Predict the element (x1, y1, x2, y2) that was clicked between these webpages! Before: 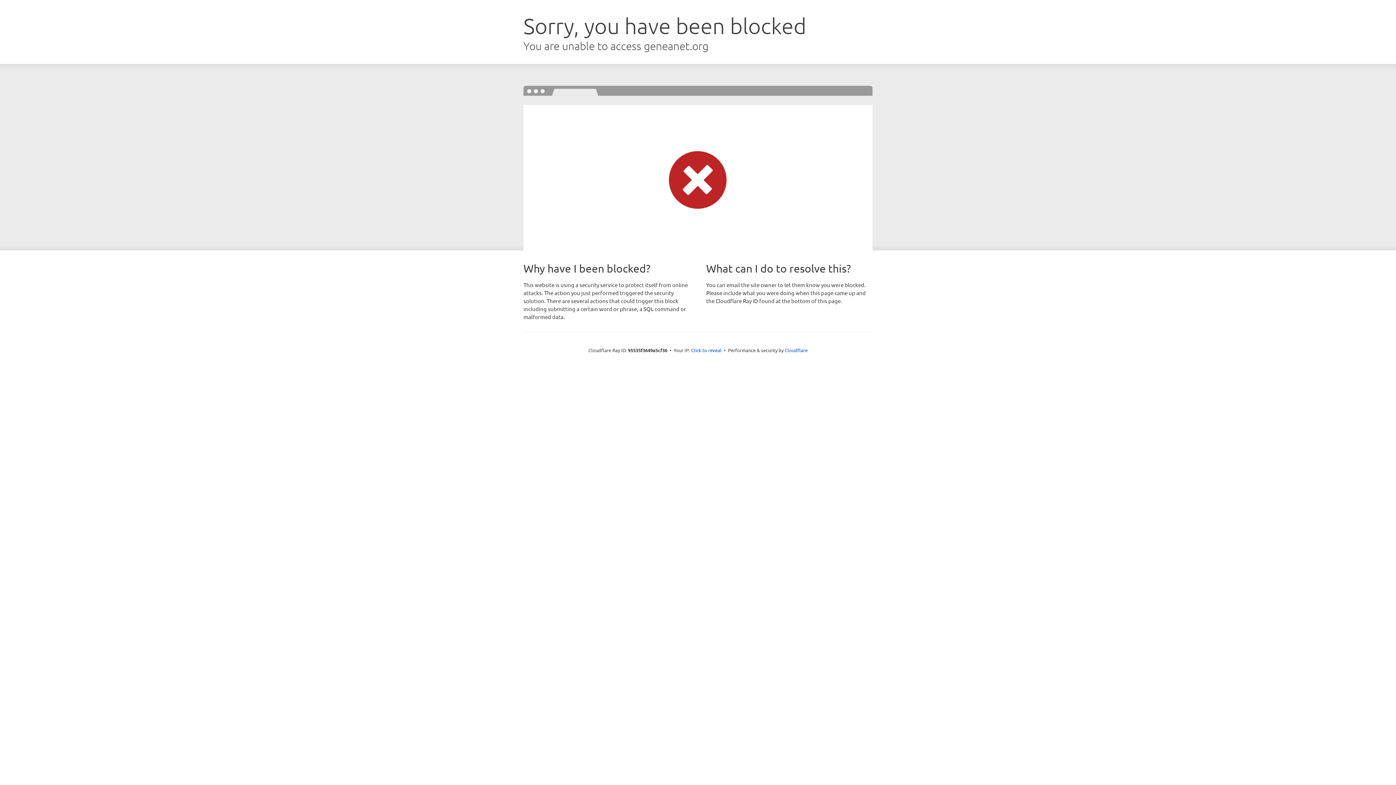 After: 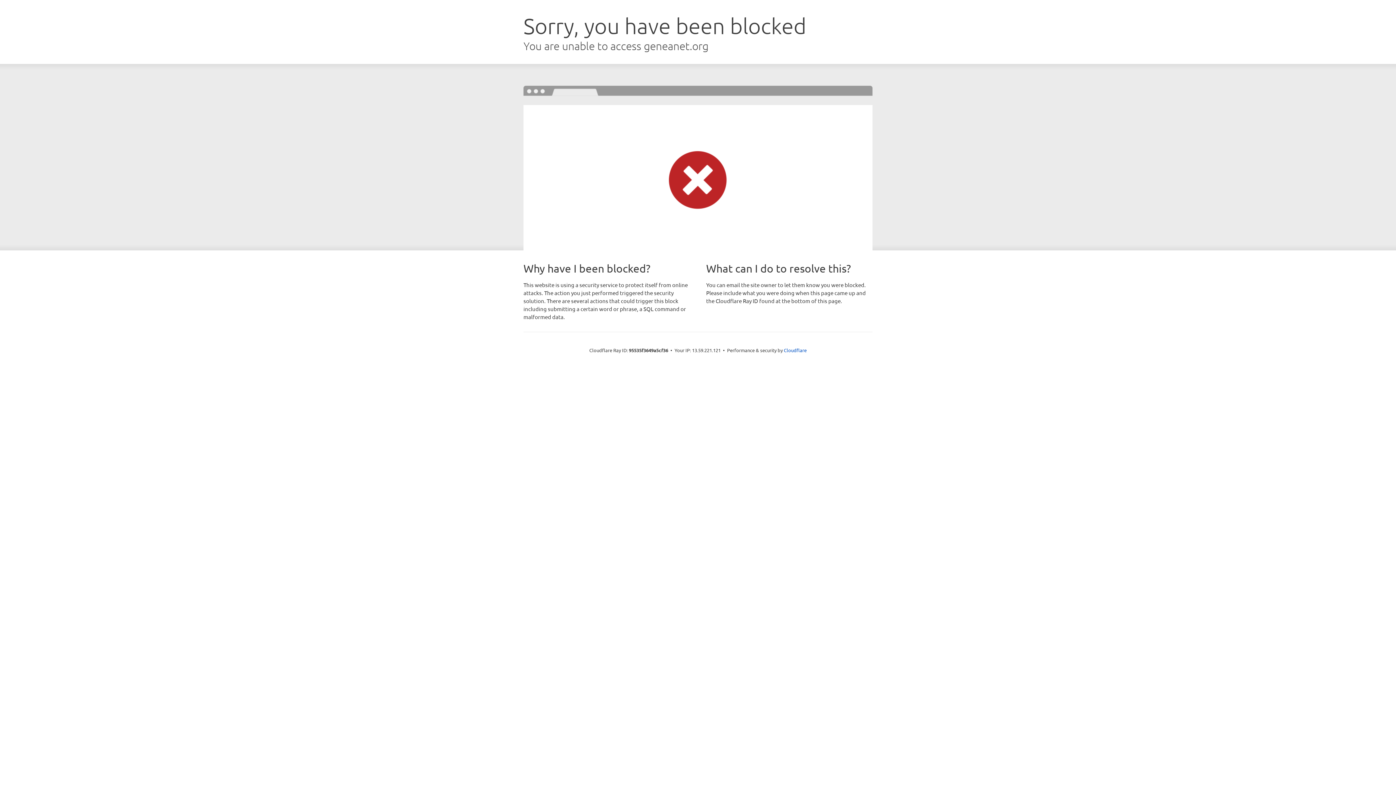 Action: label: Click to reveal bbox: (691, 346, 721, 353)